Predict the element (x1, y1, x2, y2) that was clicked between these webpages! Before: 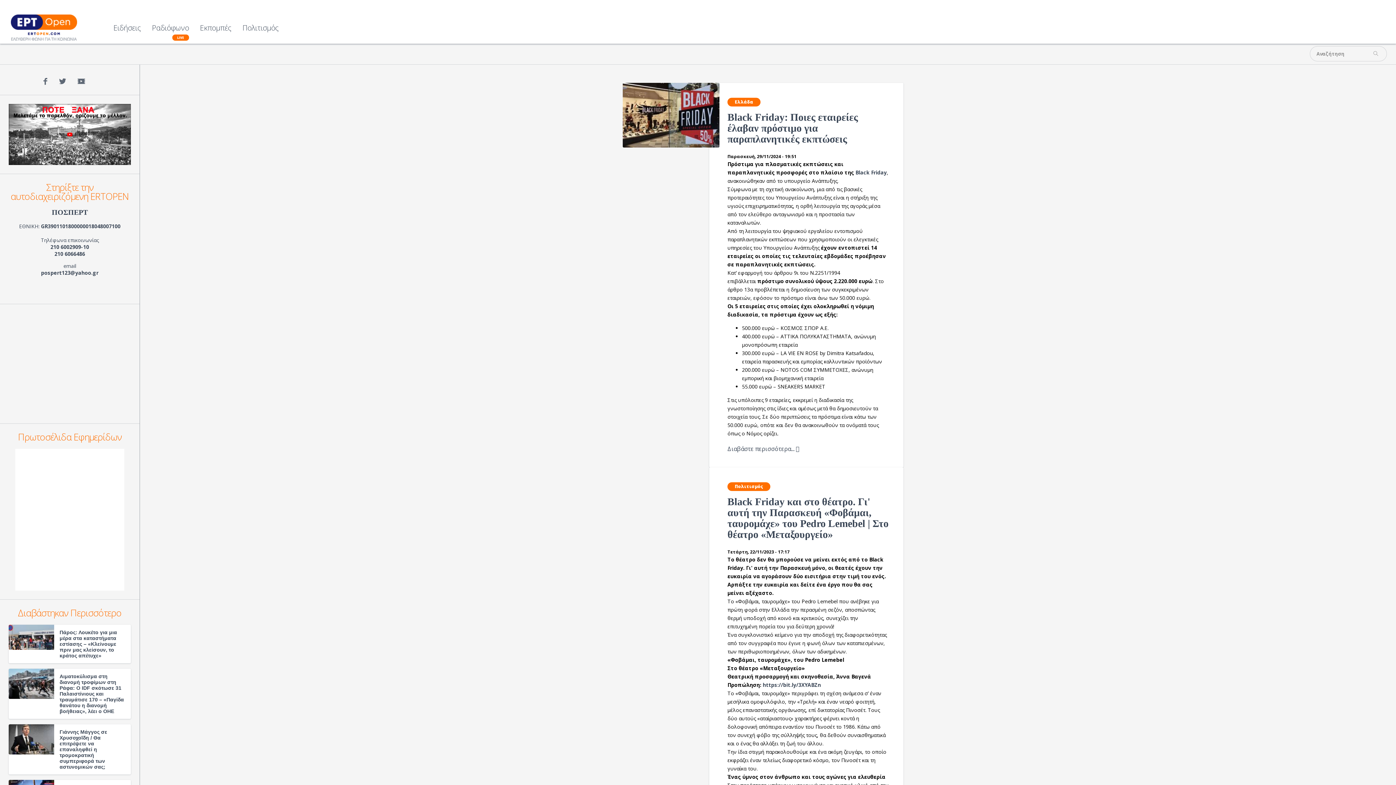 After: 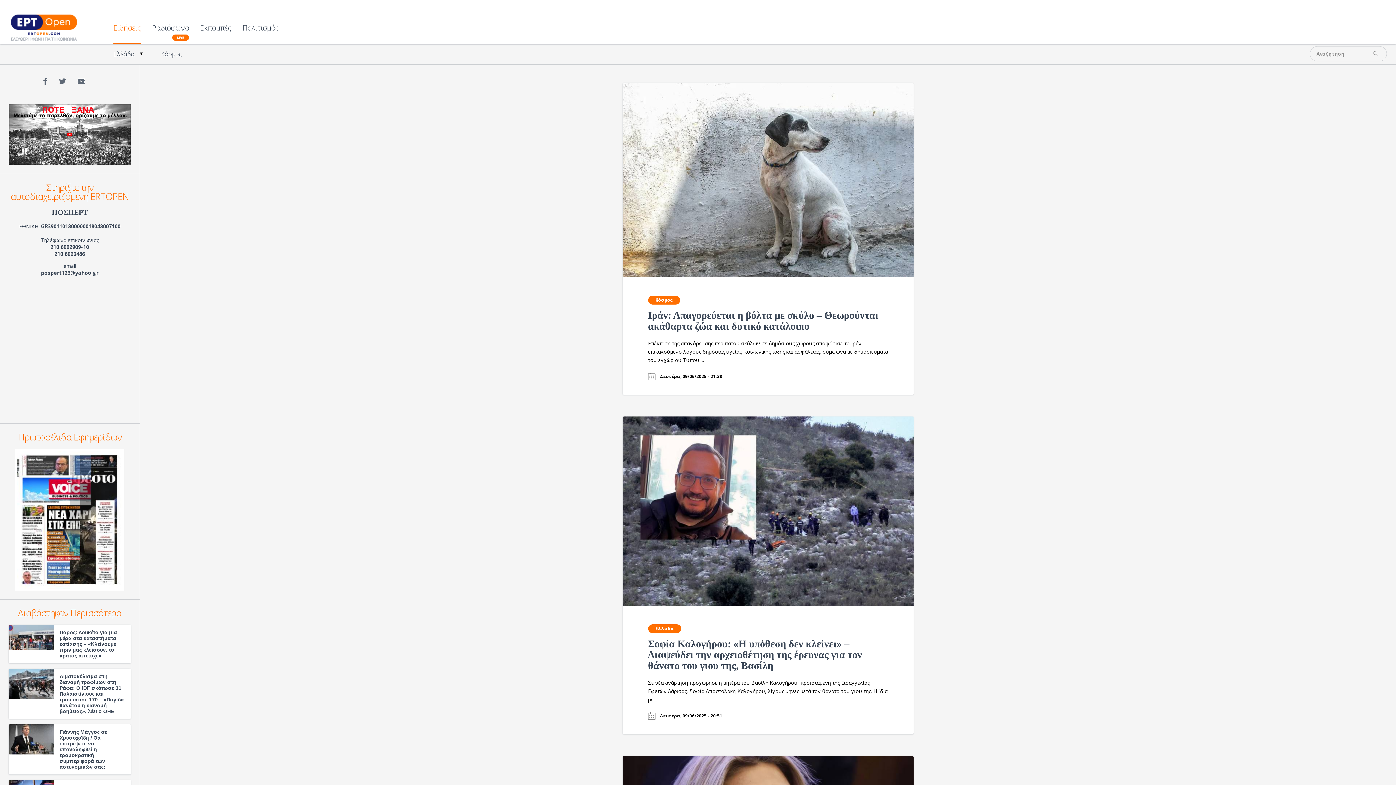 Action: bbox: (10, 20, 77, 32)